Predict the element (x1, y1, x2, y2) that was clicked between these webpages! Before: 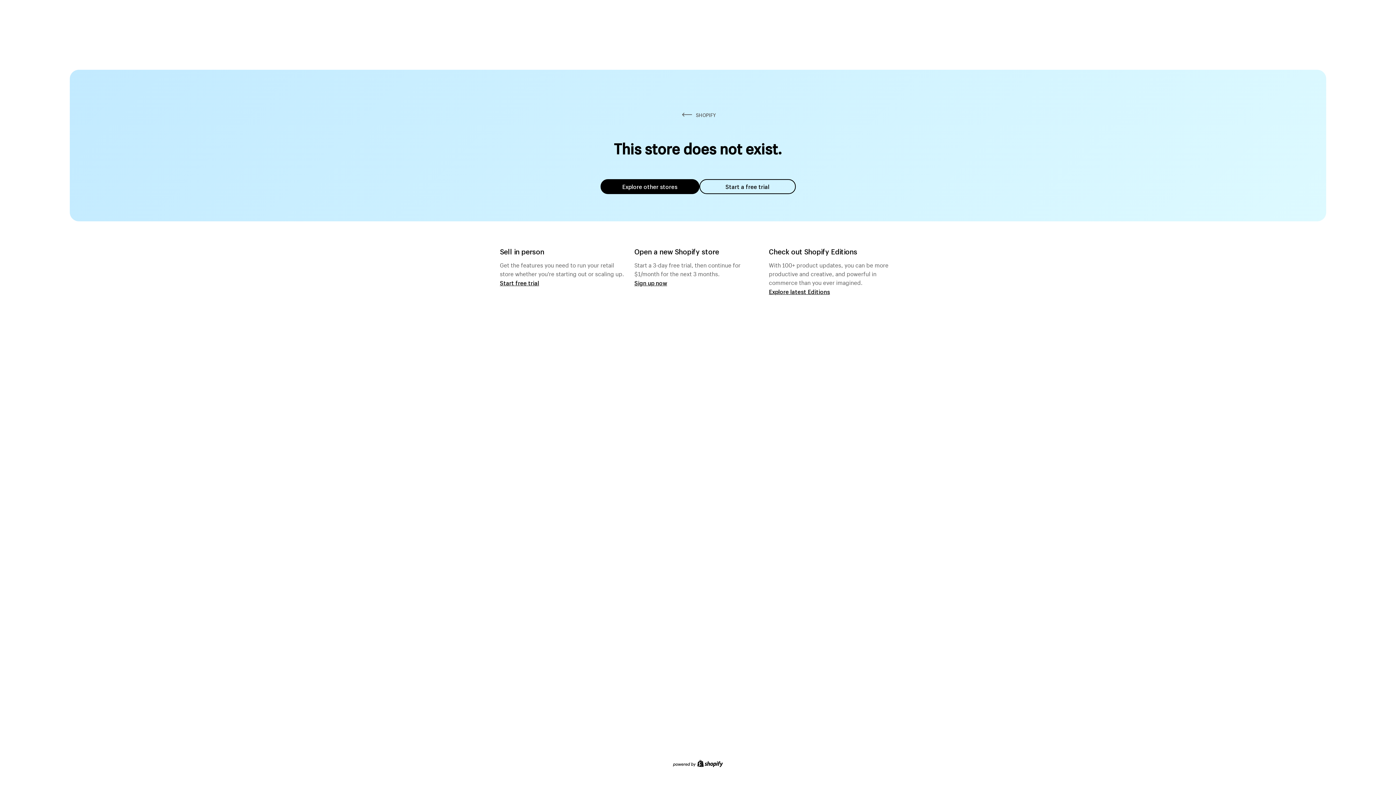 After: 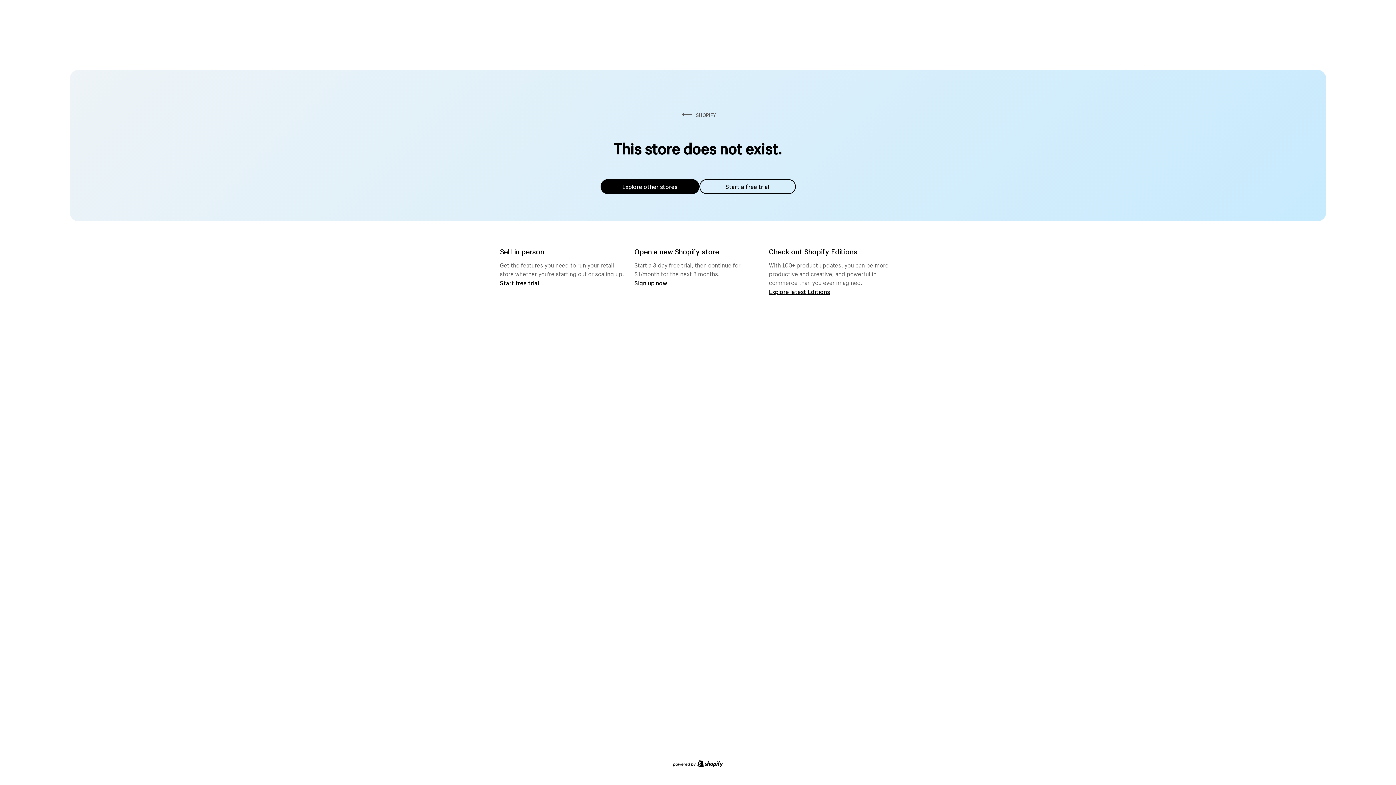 Action: bbox: (600, 179, 699, 194) label: Explore other stores